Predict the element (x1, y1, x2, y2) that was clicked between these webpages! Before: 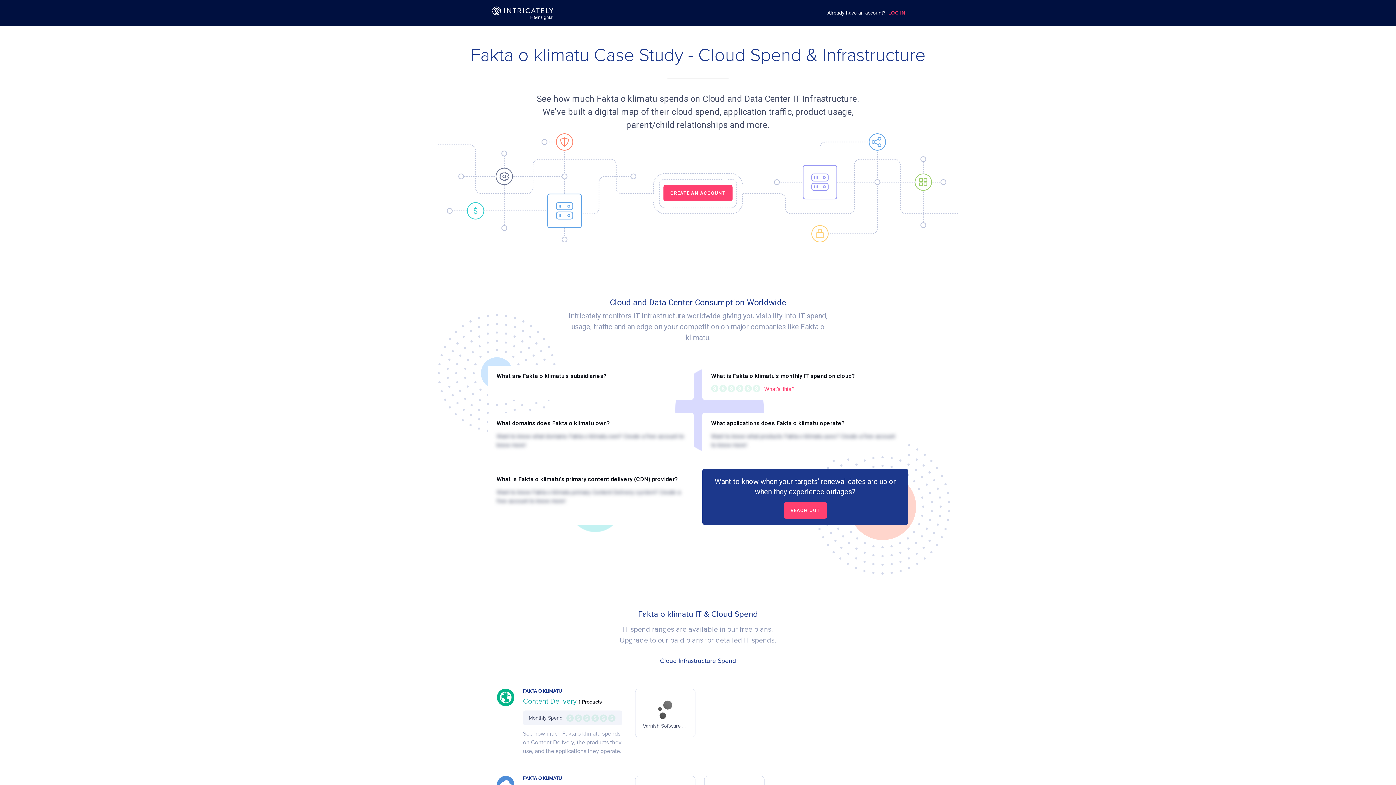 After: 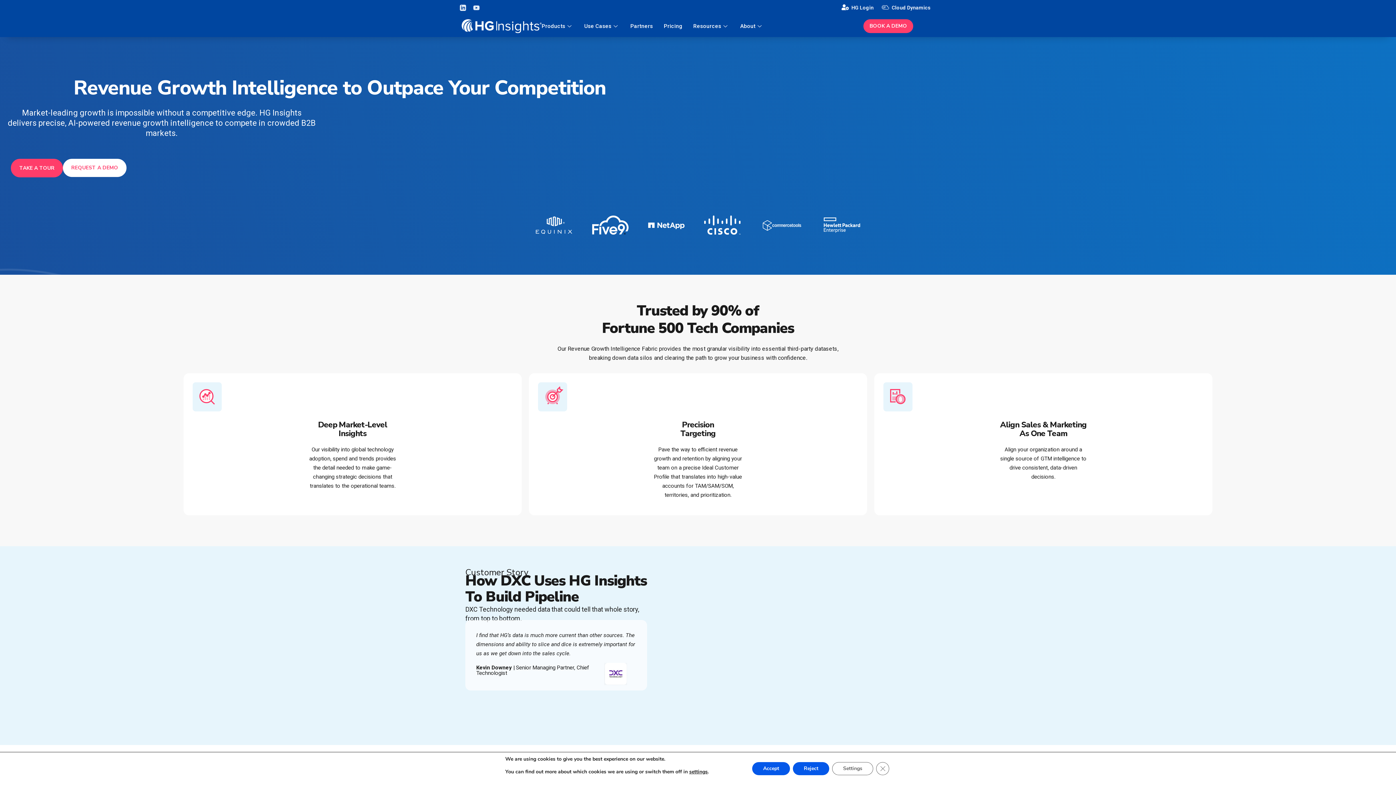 Action: bbox: (475, 6, 570, 19)